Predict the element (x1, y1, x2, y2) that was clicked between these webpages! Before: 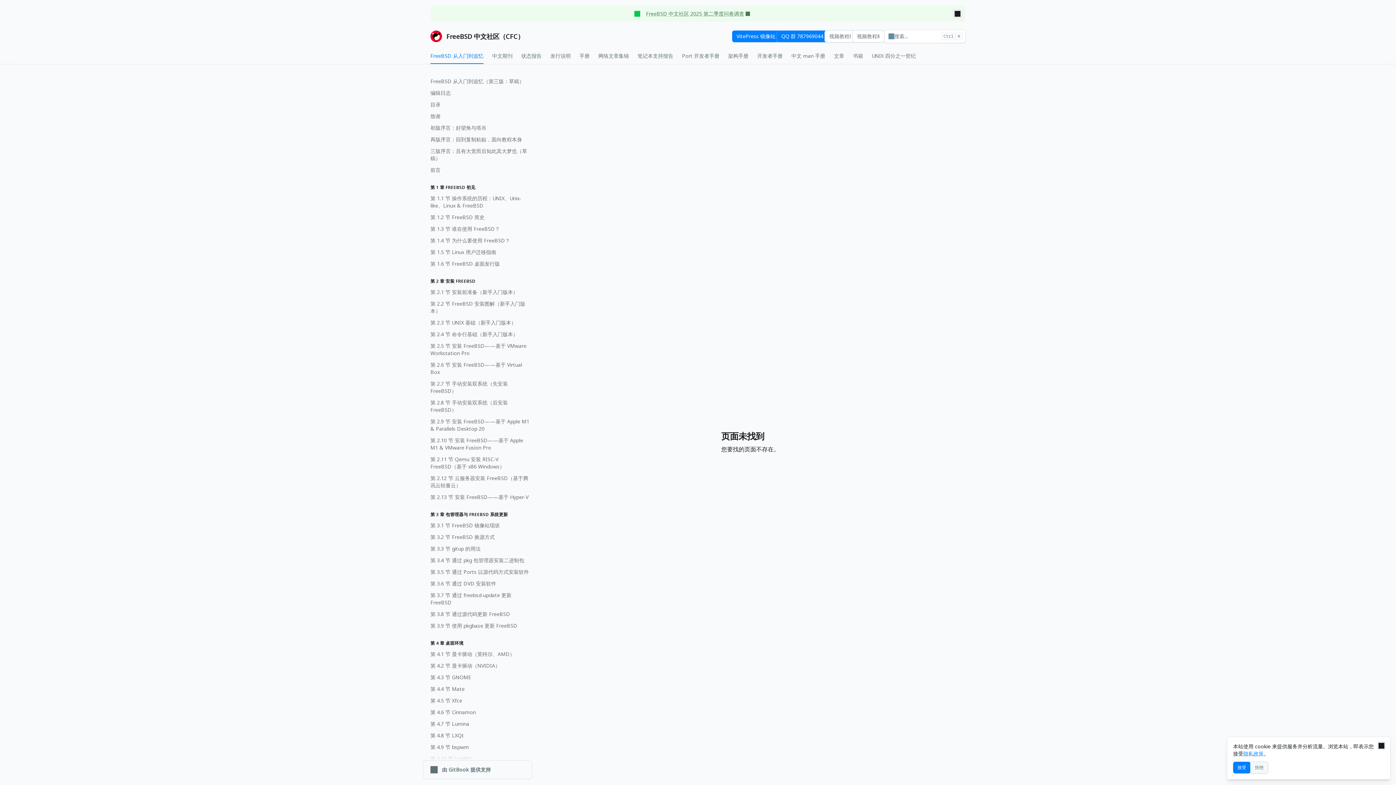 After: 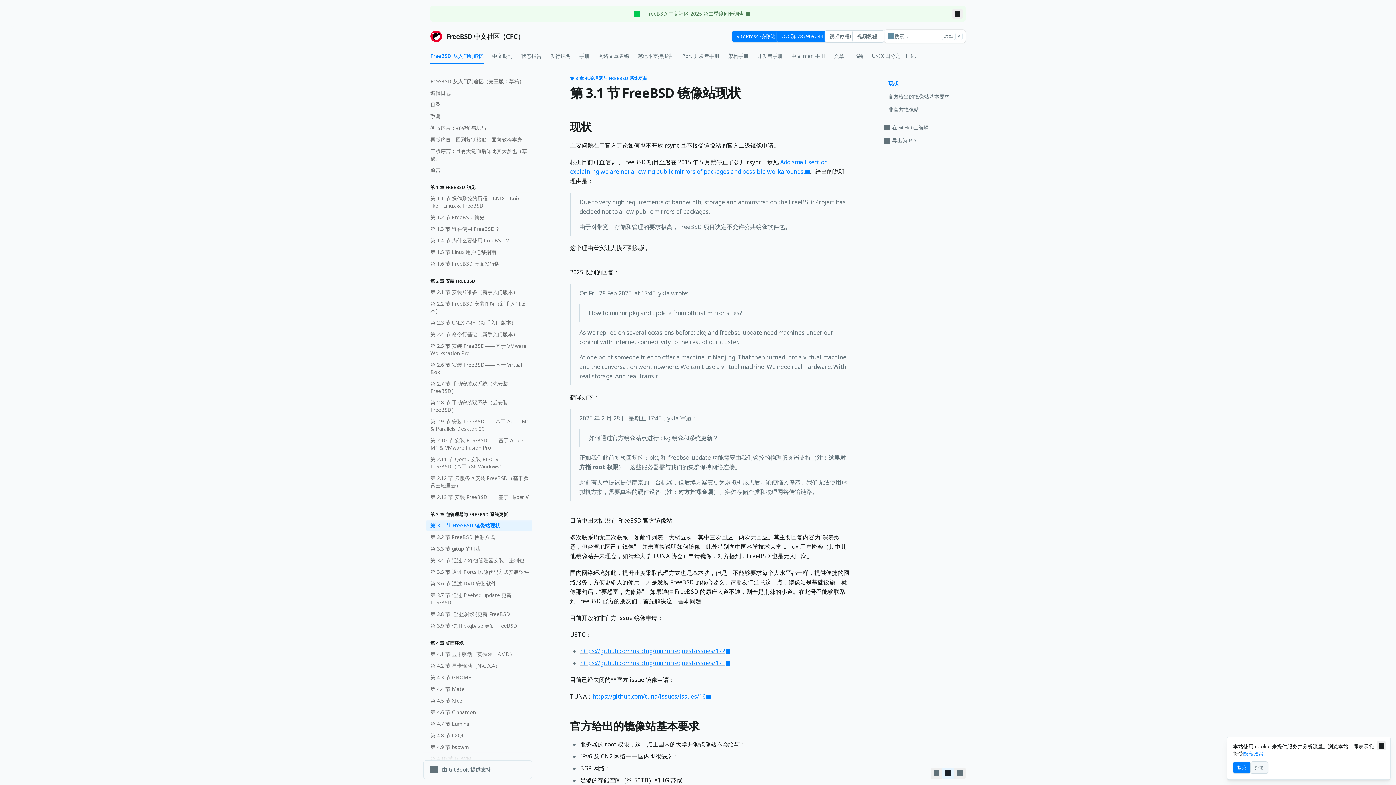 Action: label: 第 3.1 节 FreeBSD 镜像站现状 bbox: (426, 520, 532, 531)